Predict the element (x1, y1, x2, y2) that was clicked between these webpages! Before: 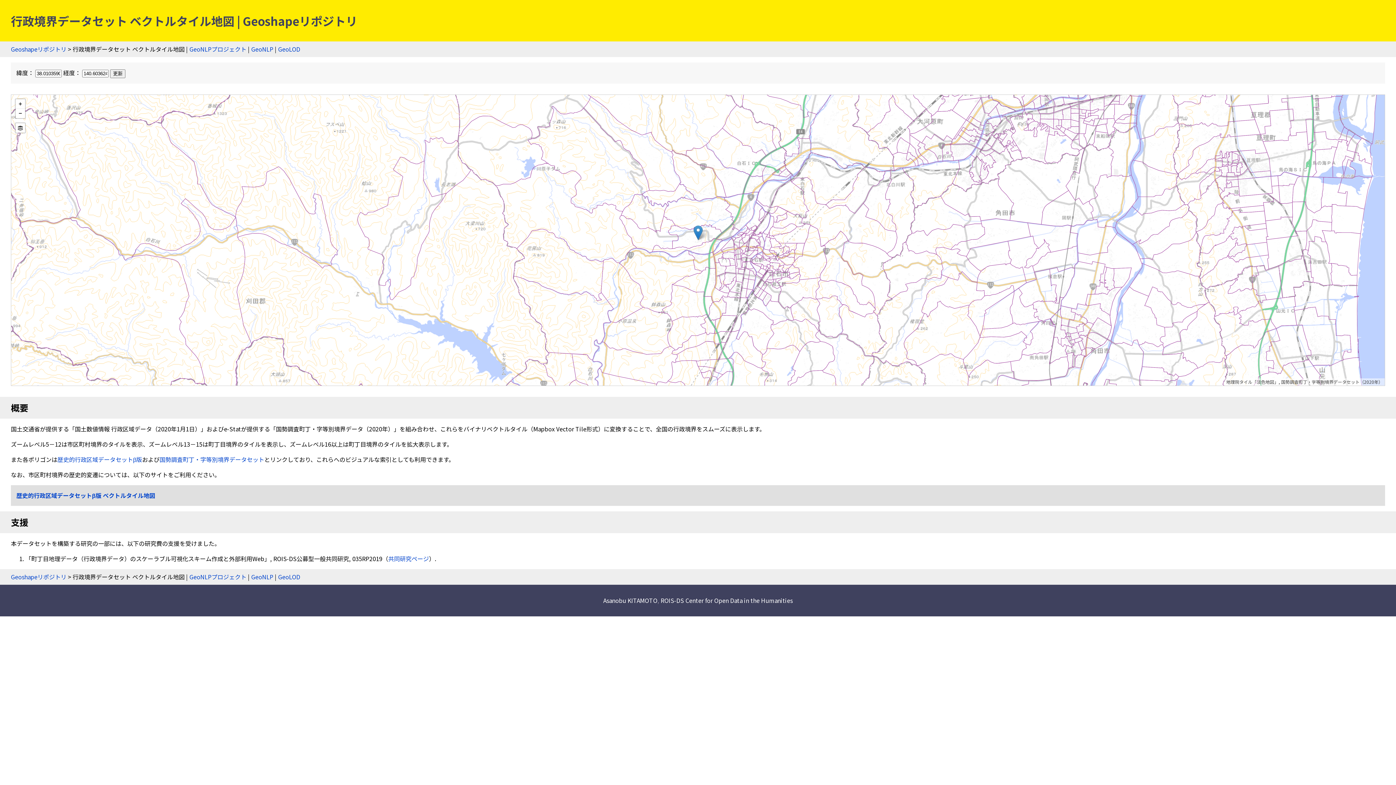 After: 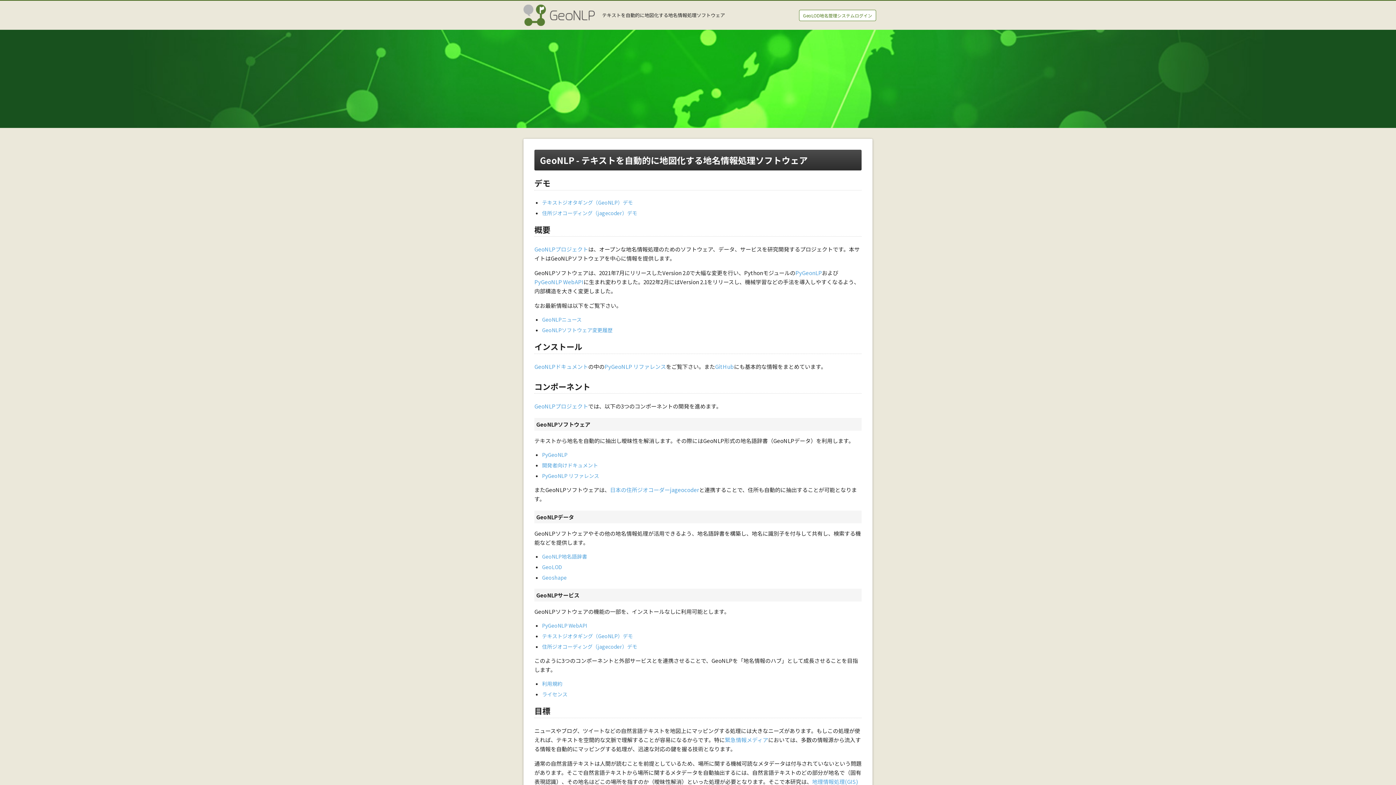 Action: label: GeoNLP bbox: (251, 44, 273, 53)